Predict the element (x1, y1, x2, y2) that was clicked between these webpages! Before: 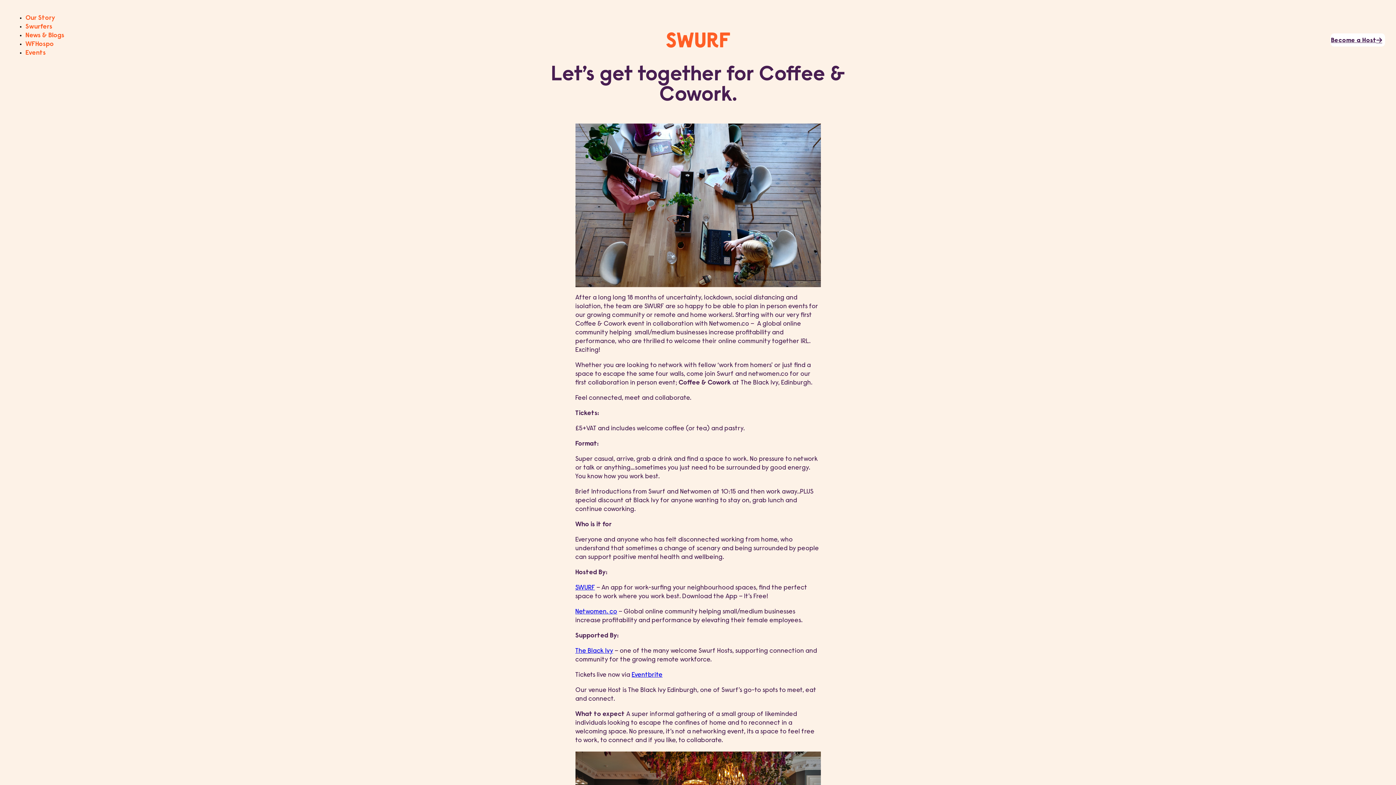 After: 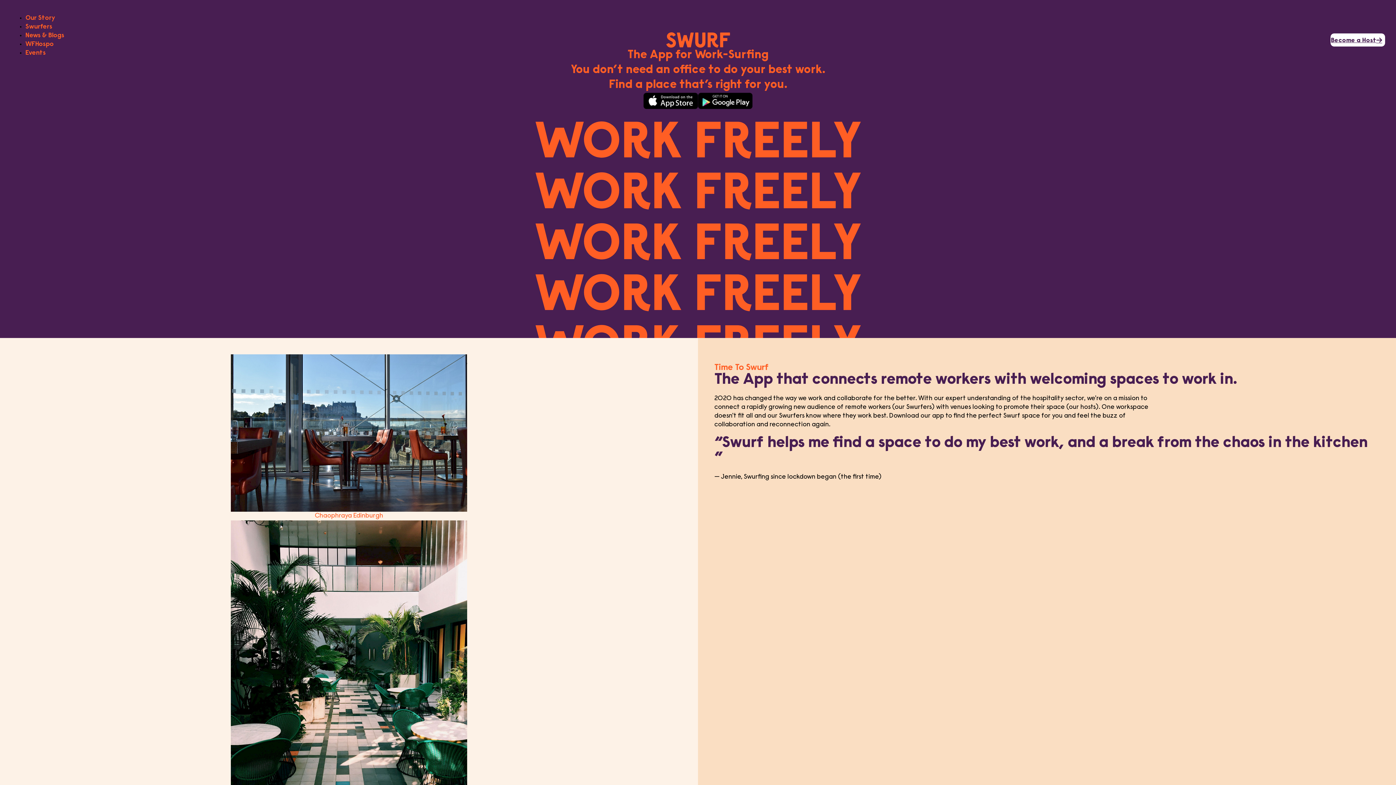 Action: bbox: (575, 584, 595, 591) label: SWURF